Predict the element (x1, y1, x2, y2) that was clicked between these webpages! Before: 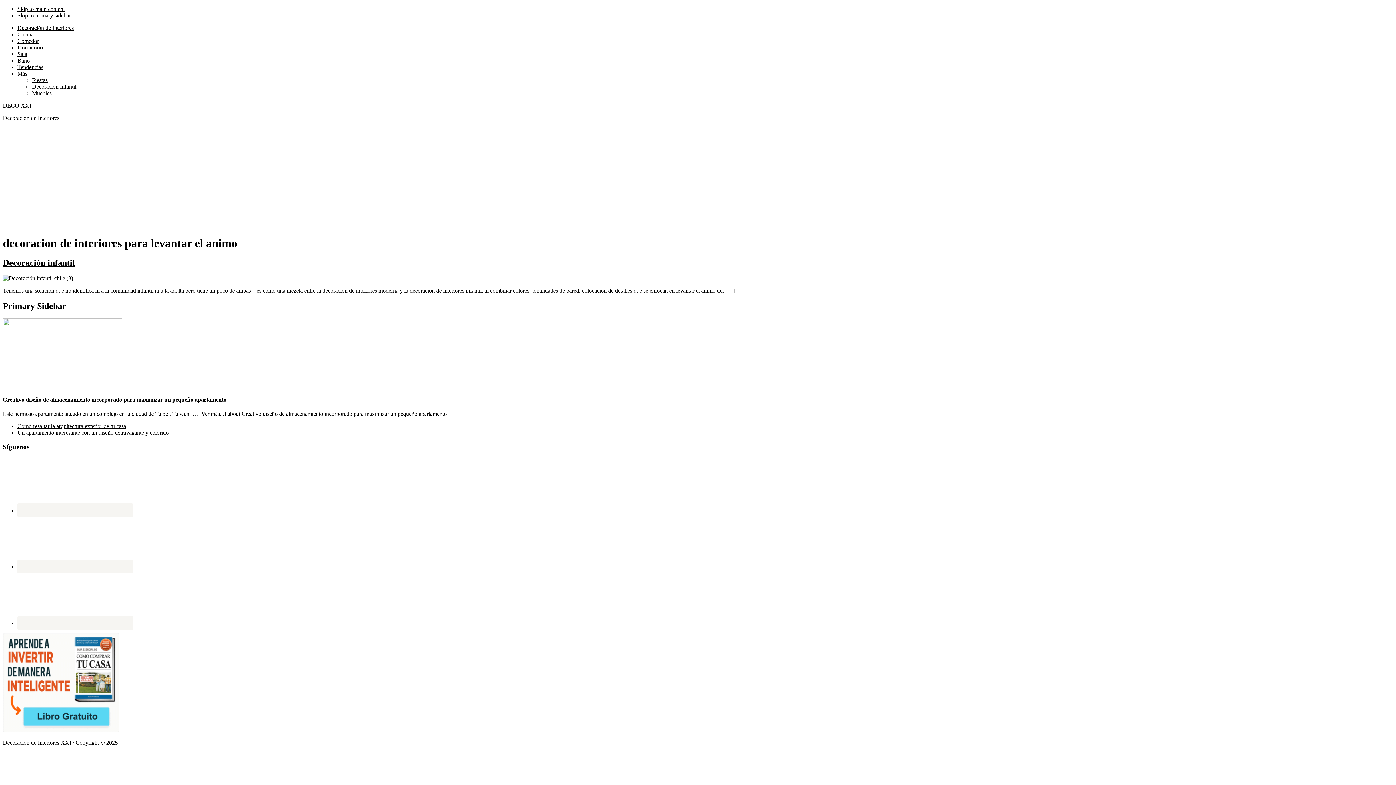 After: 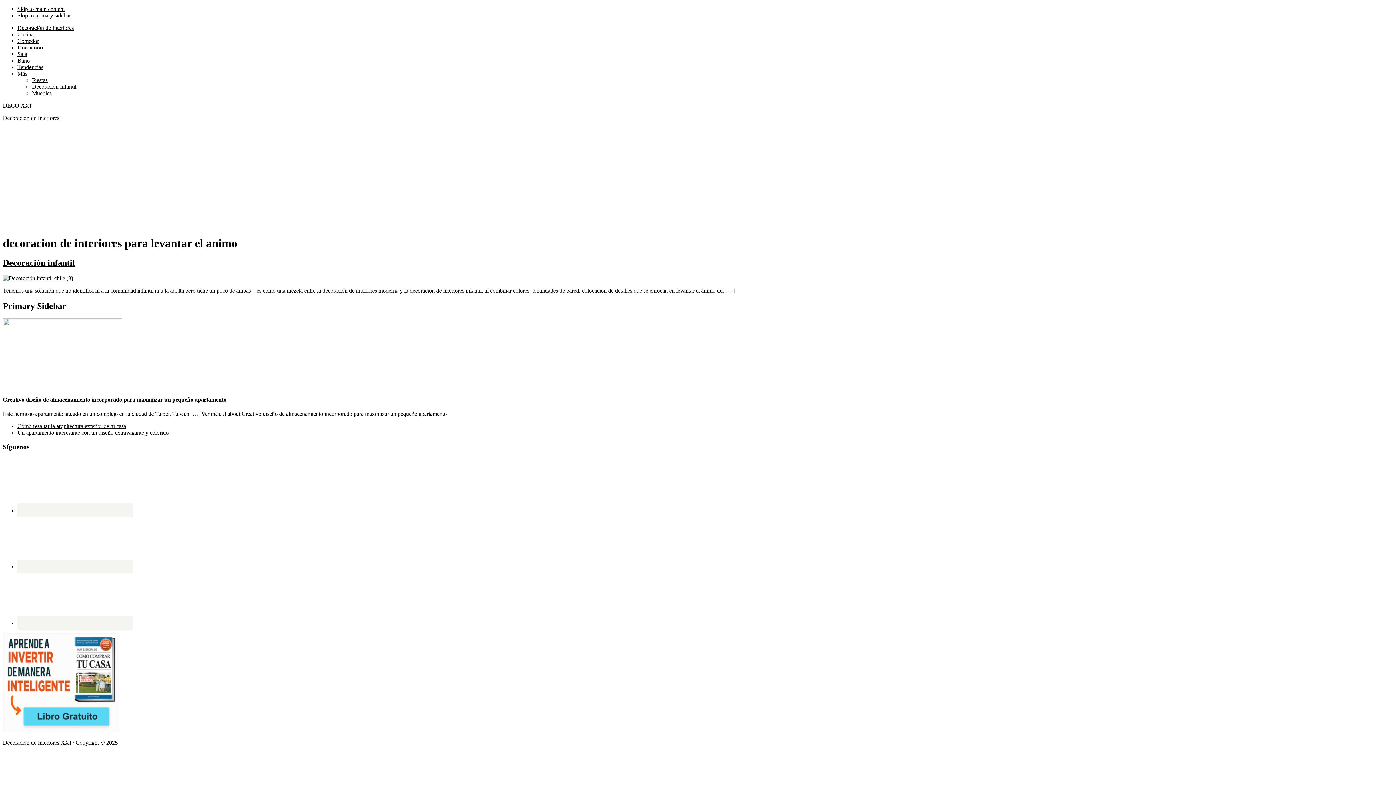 Action: bbox: (2, 727, 119, 733)